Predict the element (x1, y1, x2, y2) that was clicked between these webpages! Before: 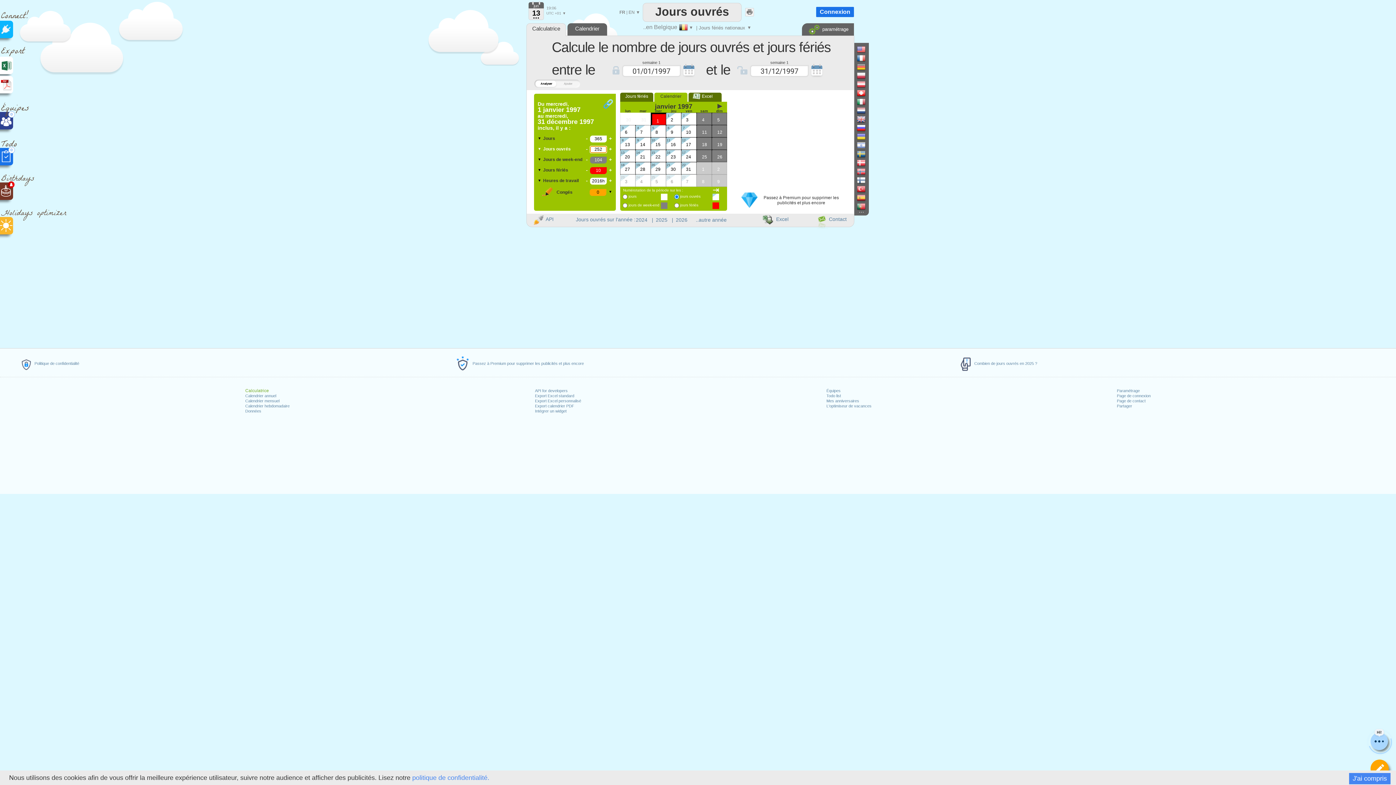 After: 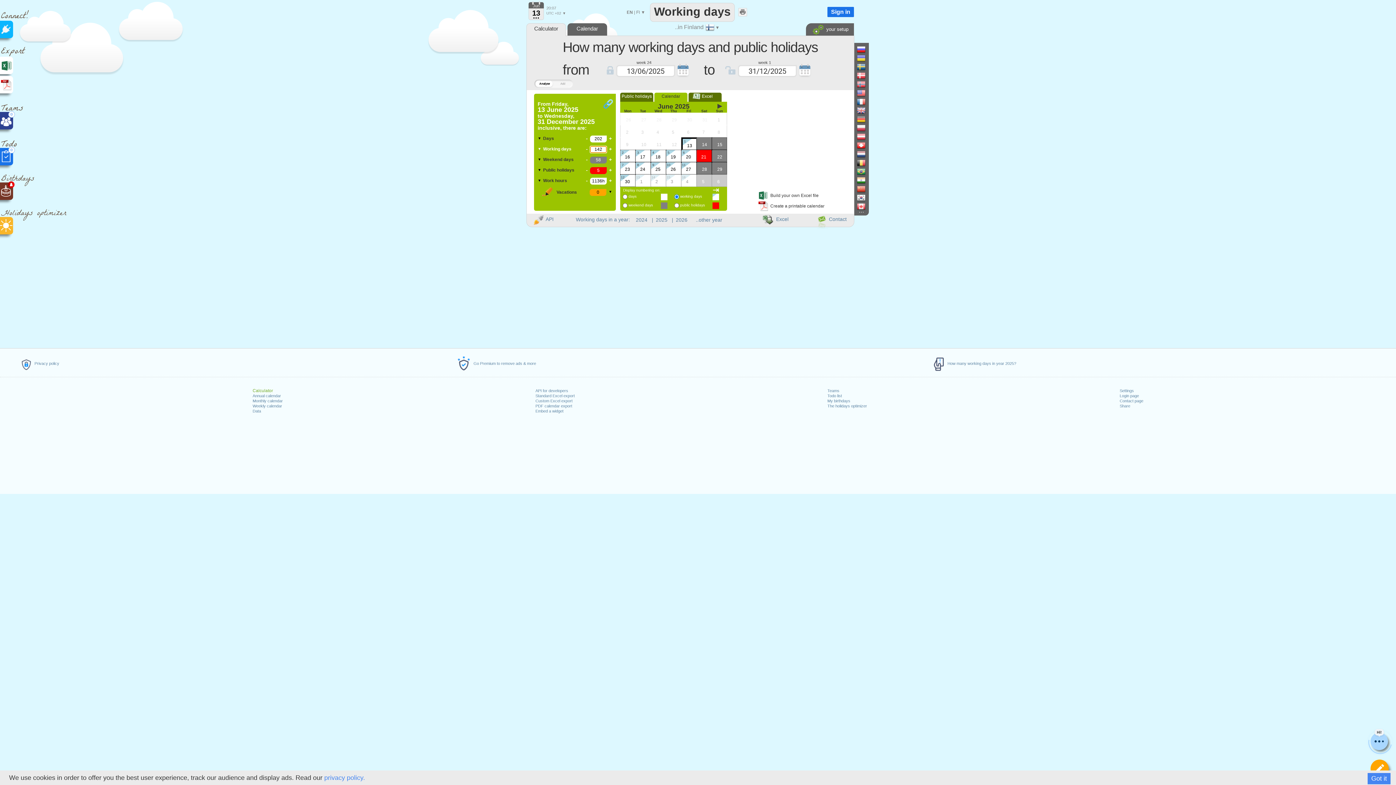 Action: bbox: (857, 176, 871, 184)